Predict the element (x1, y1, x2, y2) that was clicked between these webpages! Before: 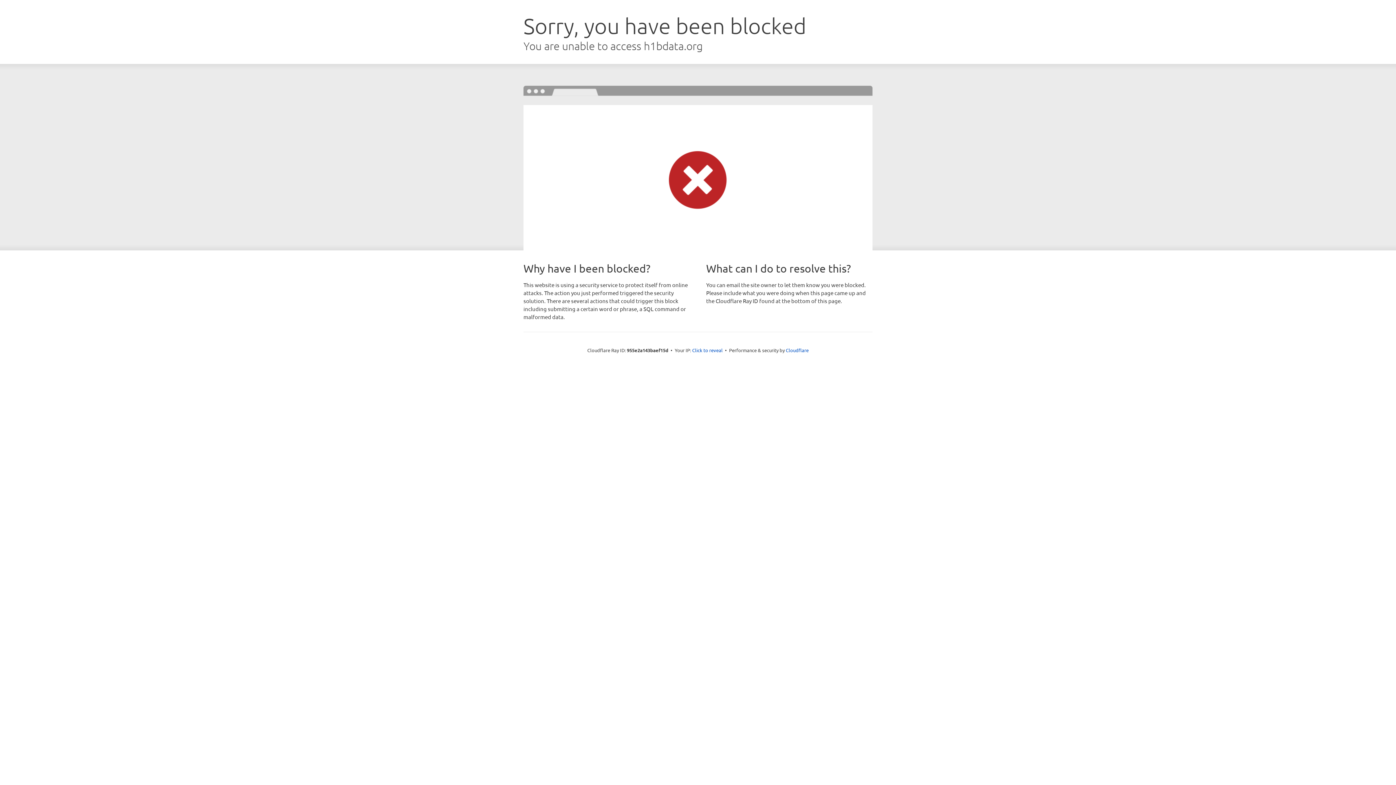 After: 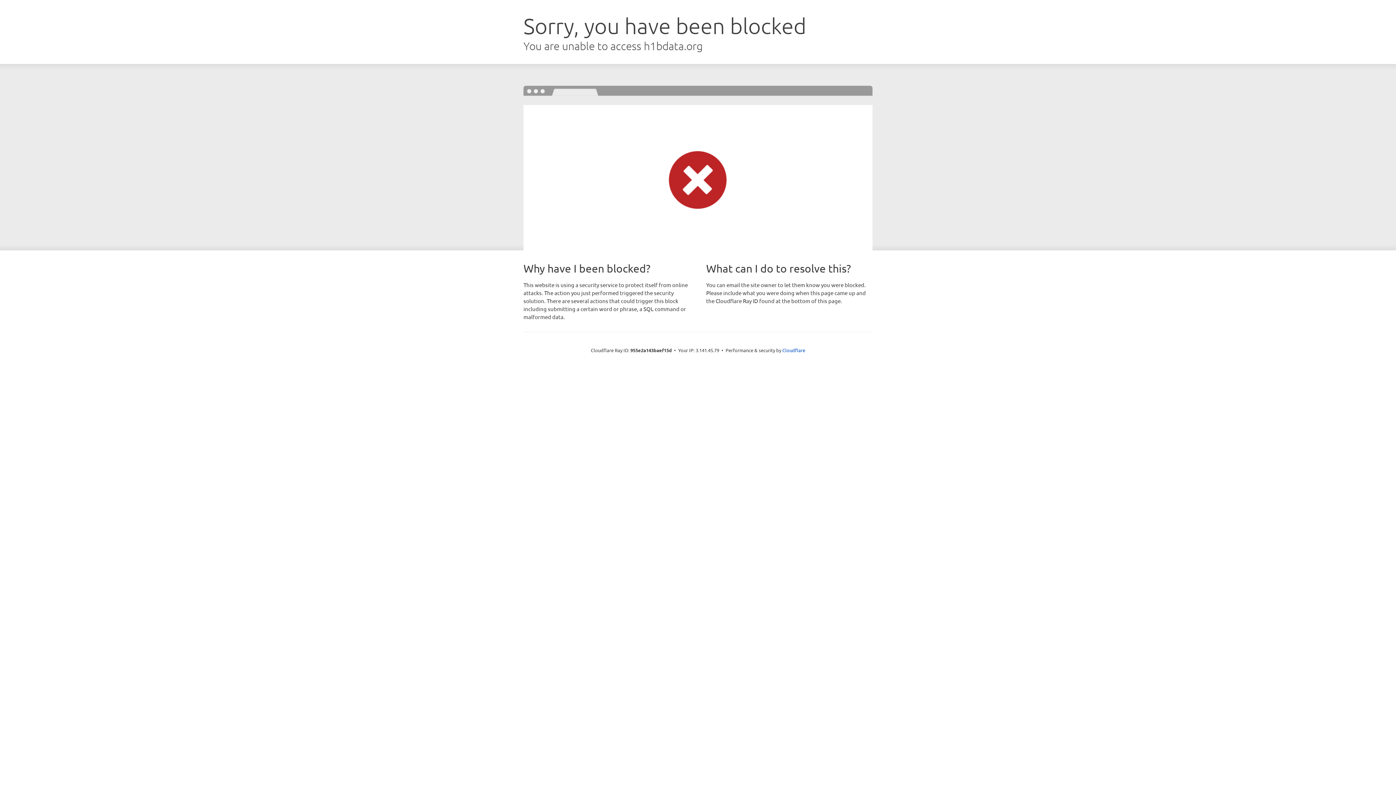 Action: bbox: (692, 346, 722, 353) label: Click to reveal